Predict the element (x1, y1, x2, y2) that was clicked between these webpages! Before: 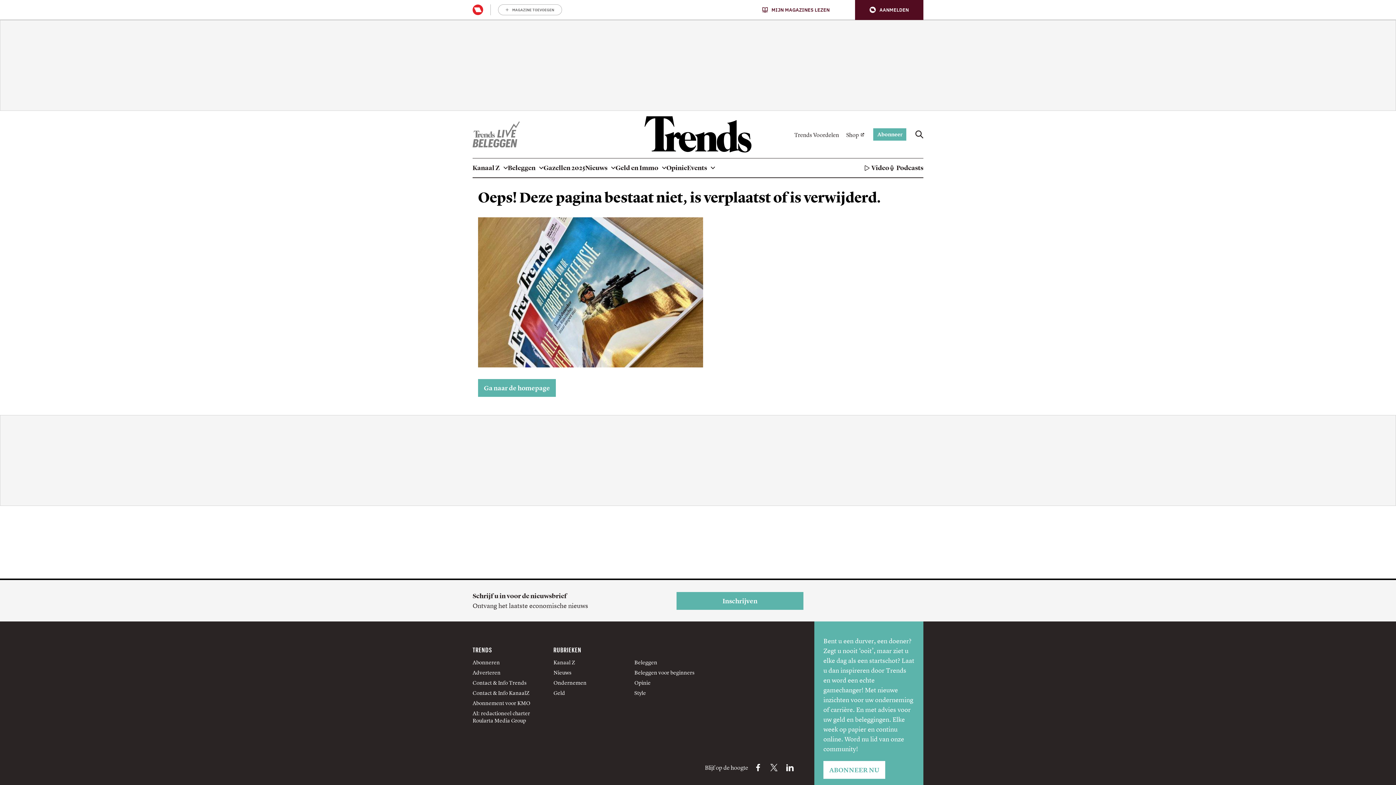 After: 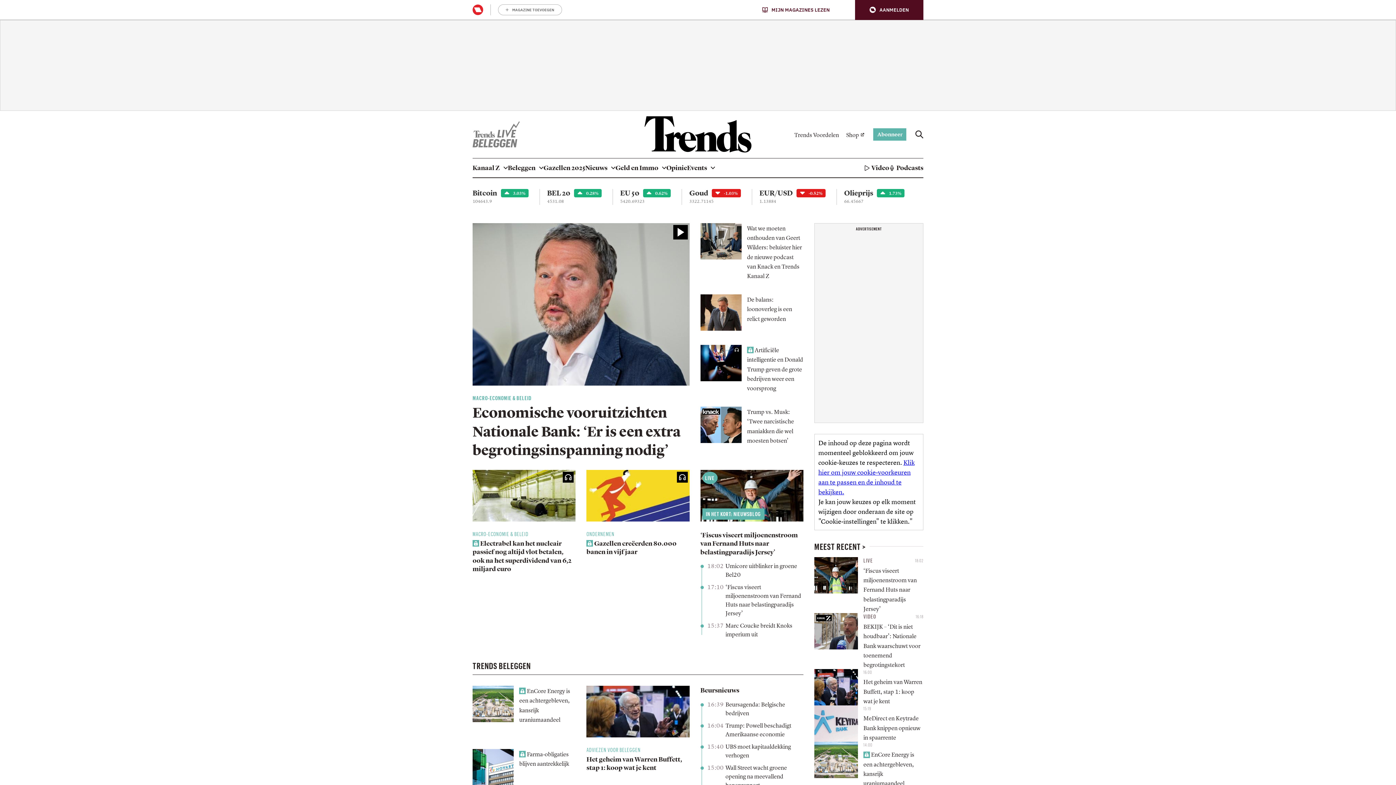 Action: bbox: (478, 379, 556, 397) label: Ga naar de homepage